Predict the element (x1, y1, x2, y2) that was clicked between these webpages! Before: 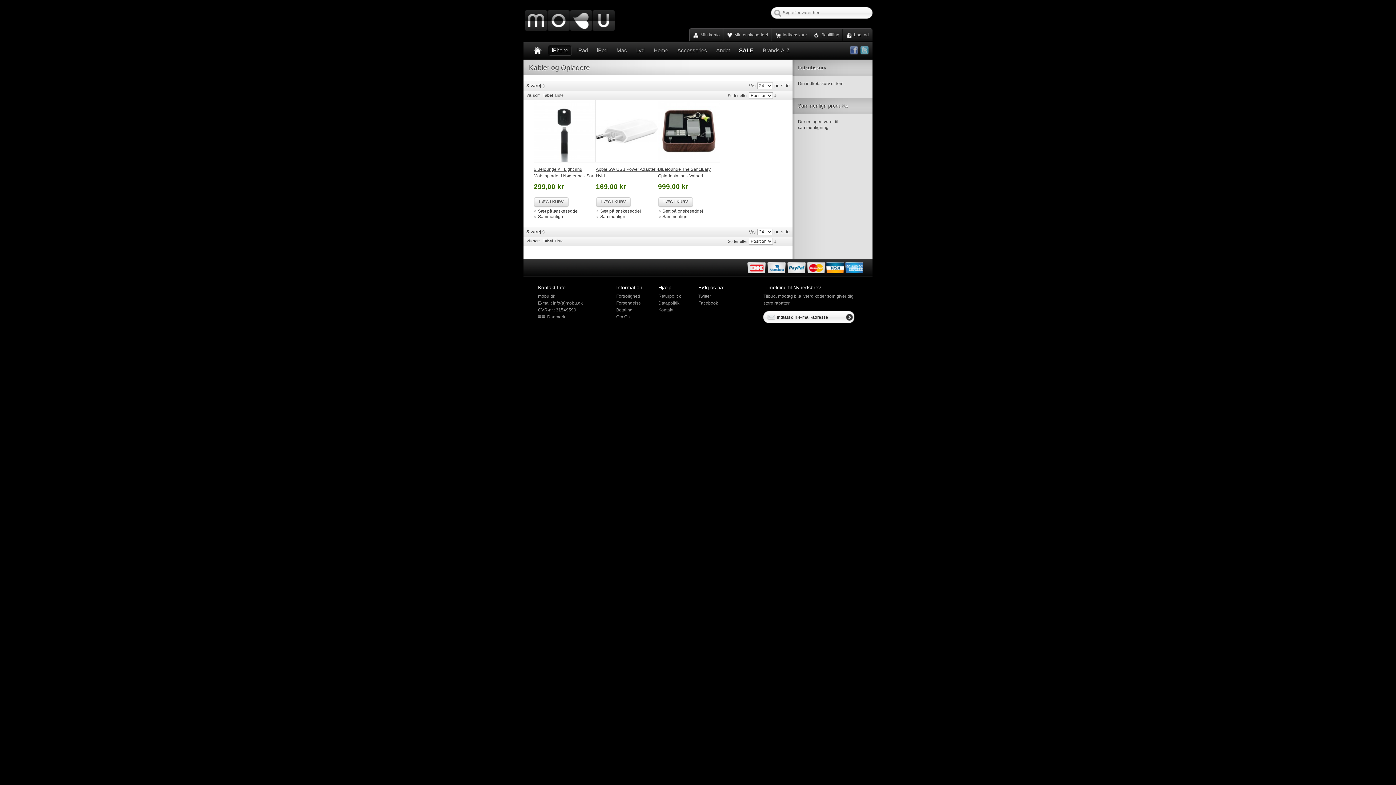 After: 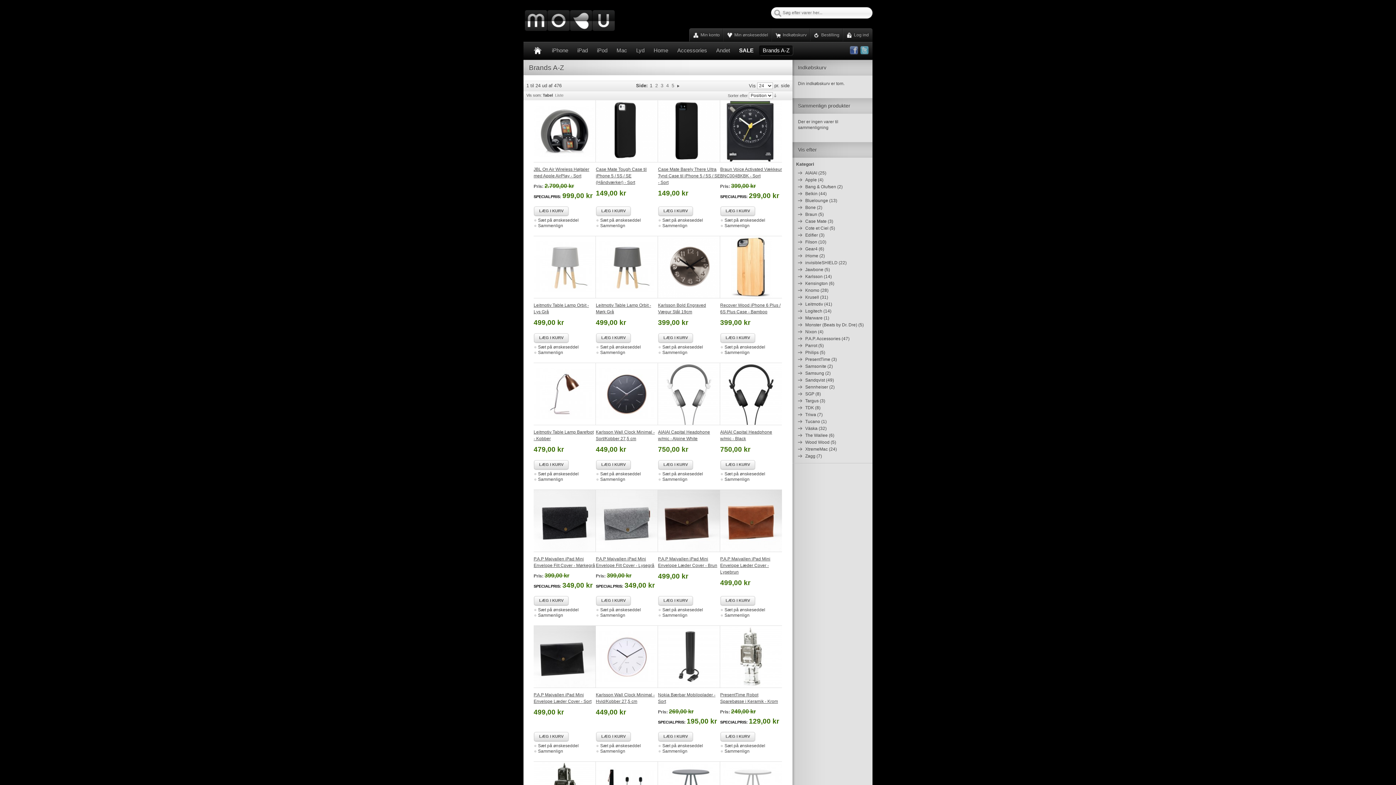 Action: bbox: (759, 45, 793, 55) label: Brands A-Z